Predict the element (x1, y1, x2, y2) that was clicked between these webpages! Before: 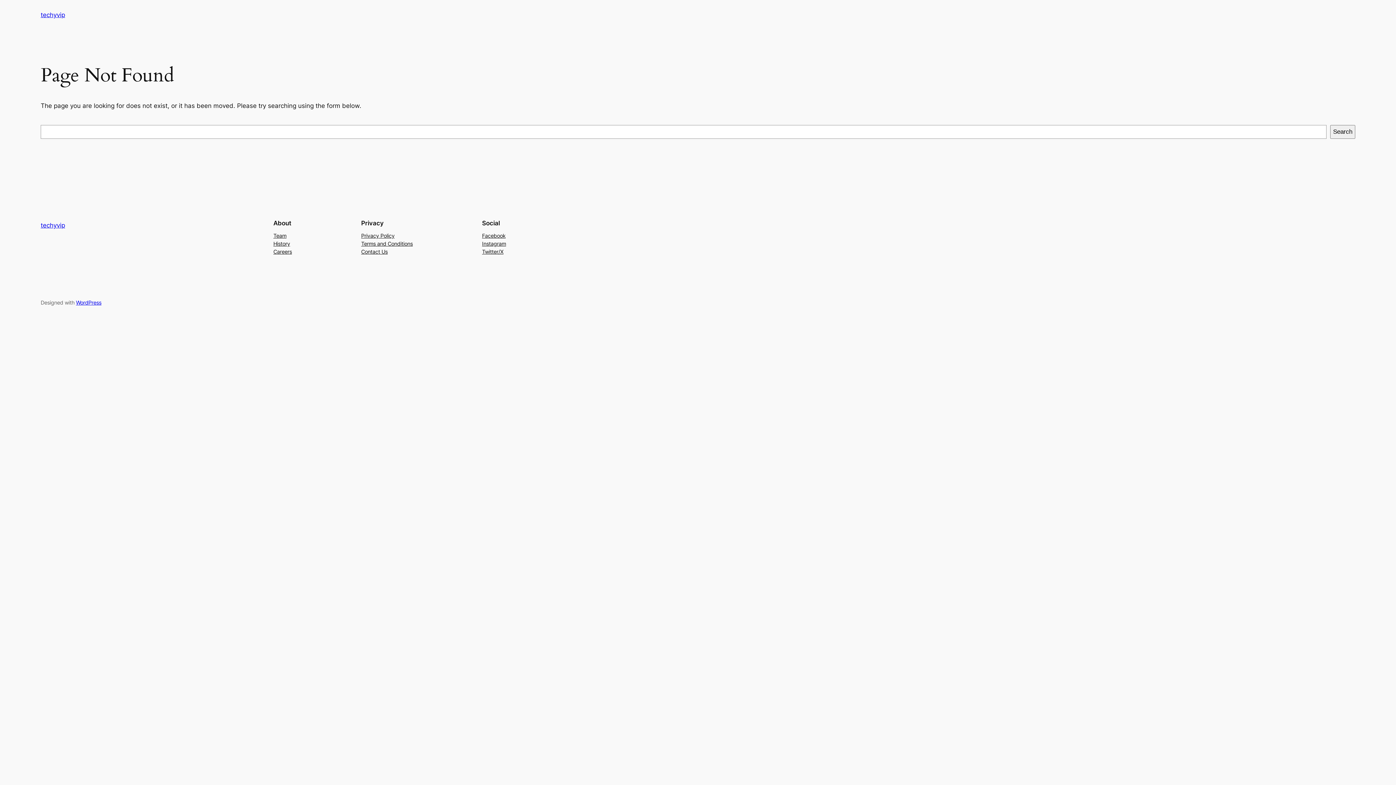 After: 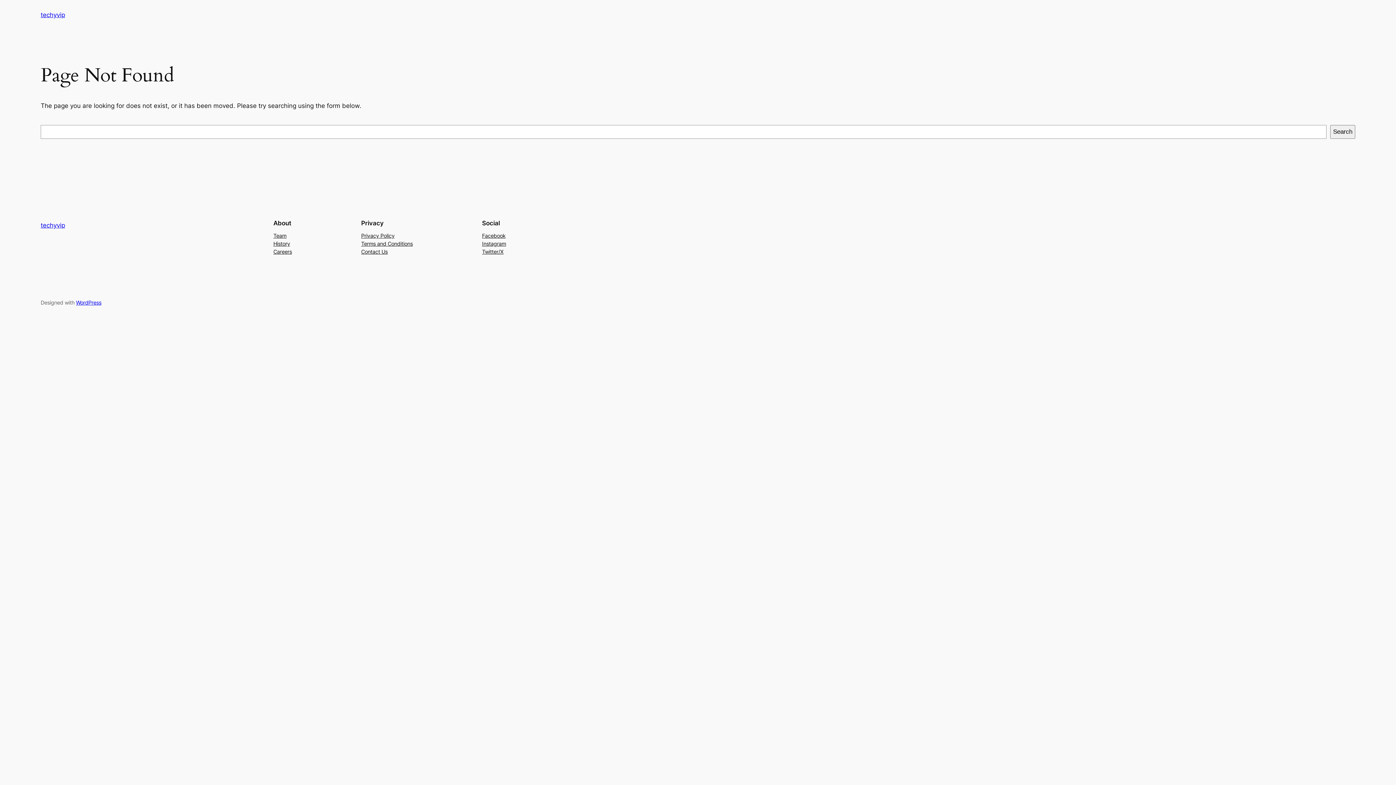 Action: bbox: (273, 239, 290, 247) label: History